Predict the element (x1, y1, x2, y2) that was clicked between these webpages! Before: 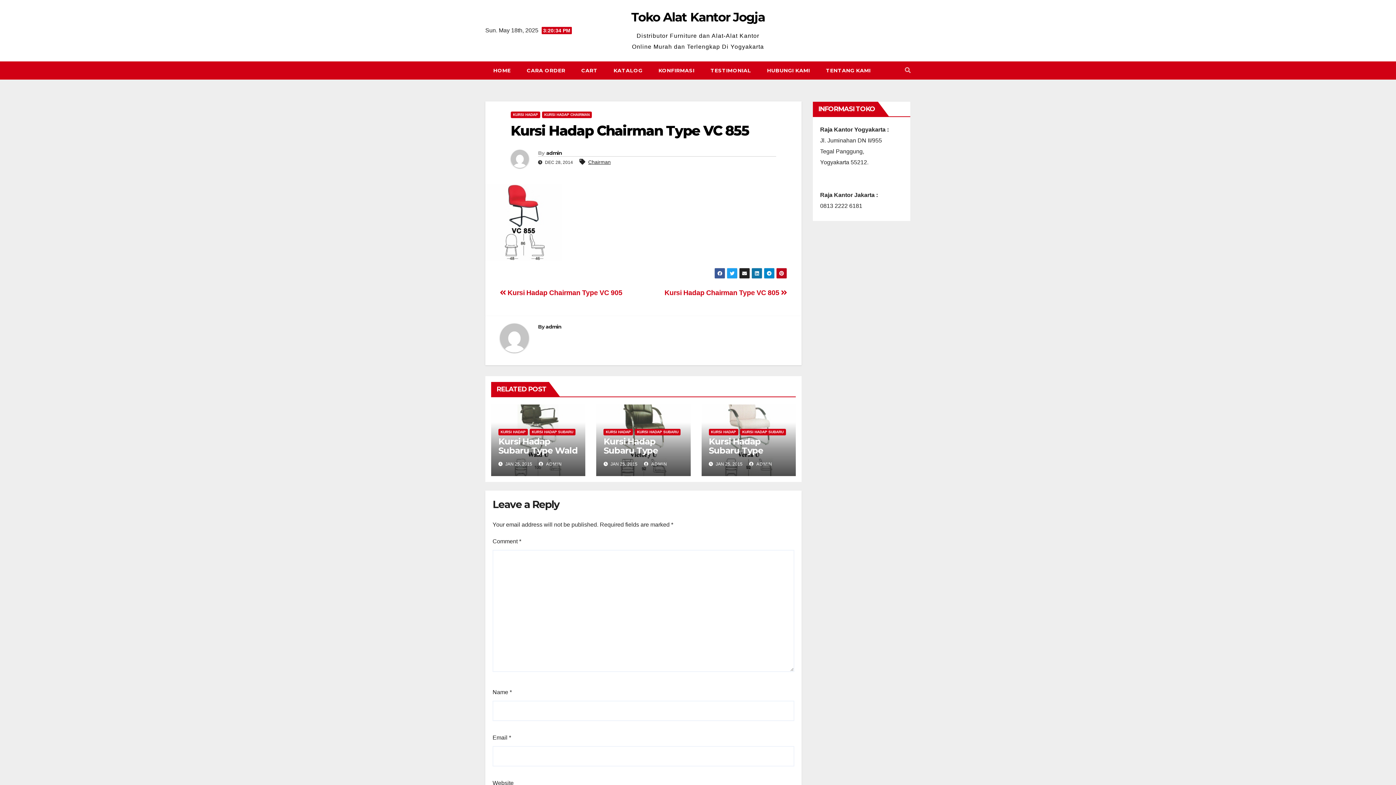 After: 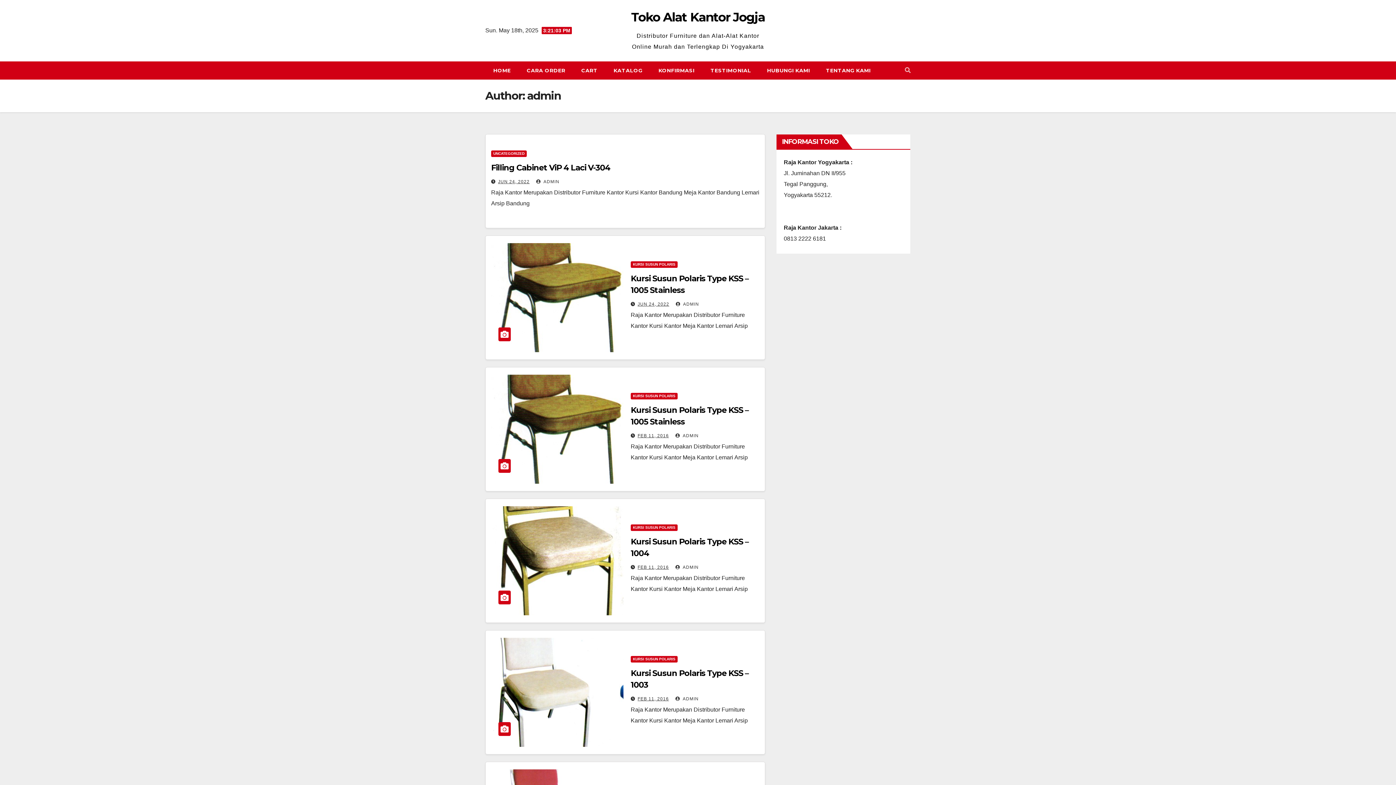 Action: bbox: (644, 461, 667, 467) label:  ADMIN